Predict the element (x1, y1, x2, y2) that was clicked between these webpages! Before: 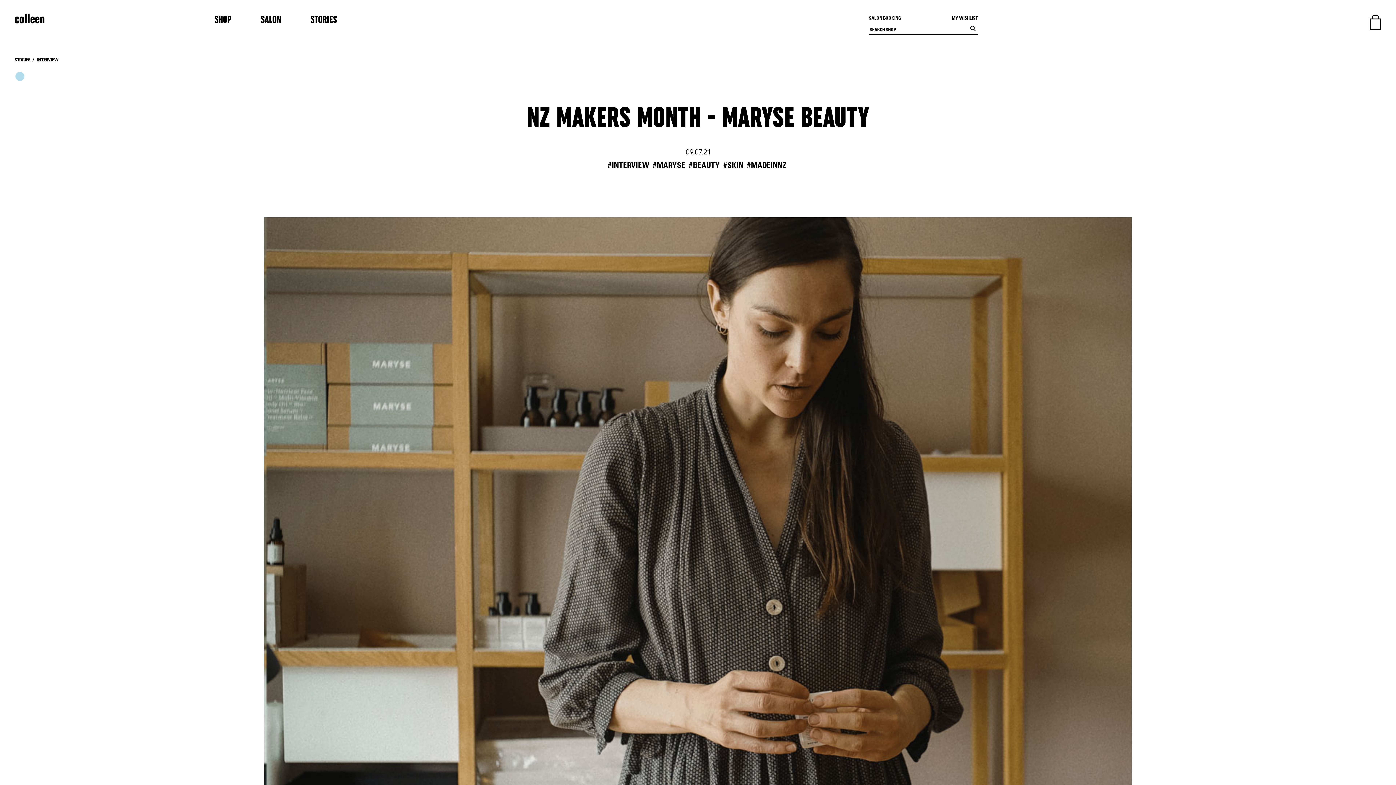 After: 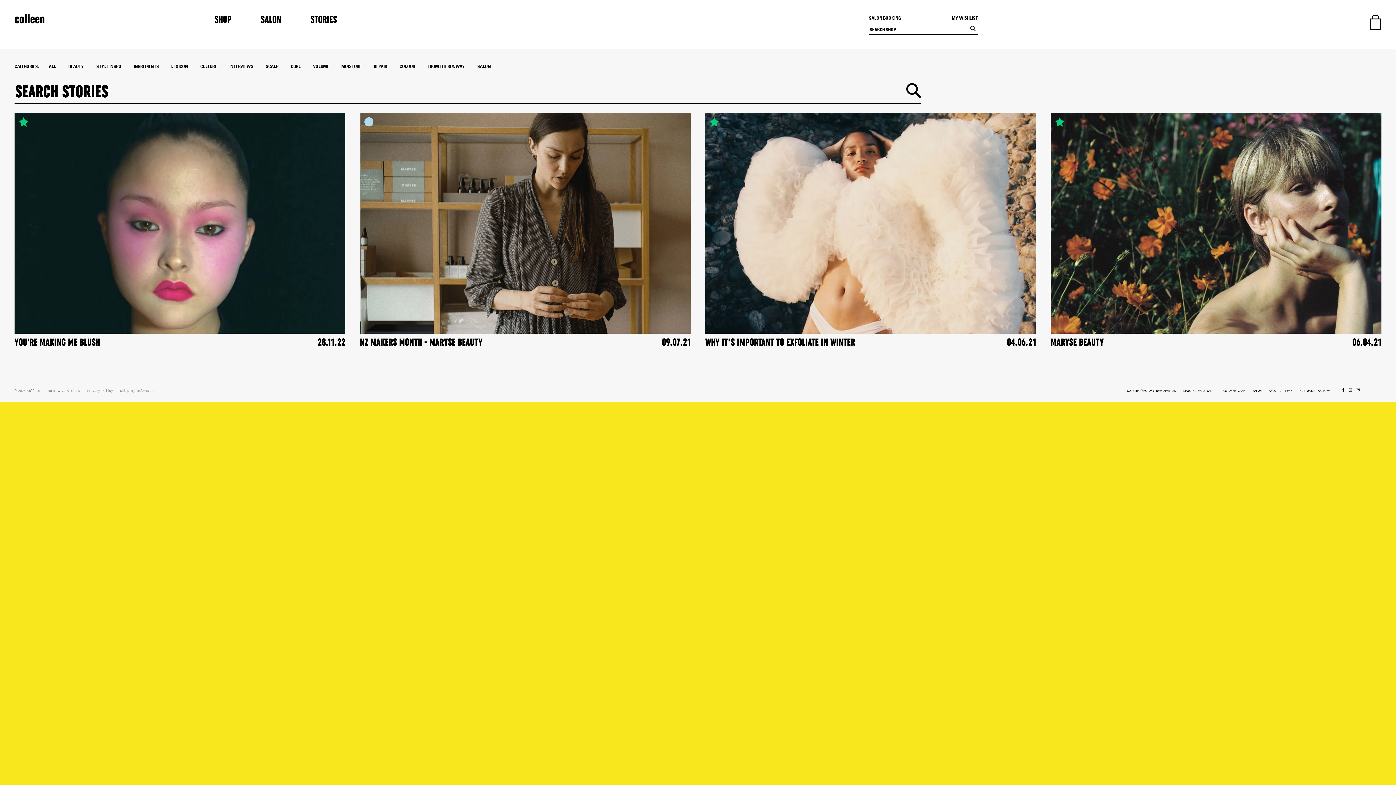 Action: bbox: (652, 160, 685, 170) label: #MARYSE